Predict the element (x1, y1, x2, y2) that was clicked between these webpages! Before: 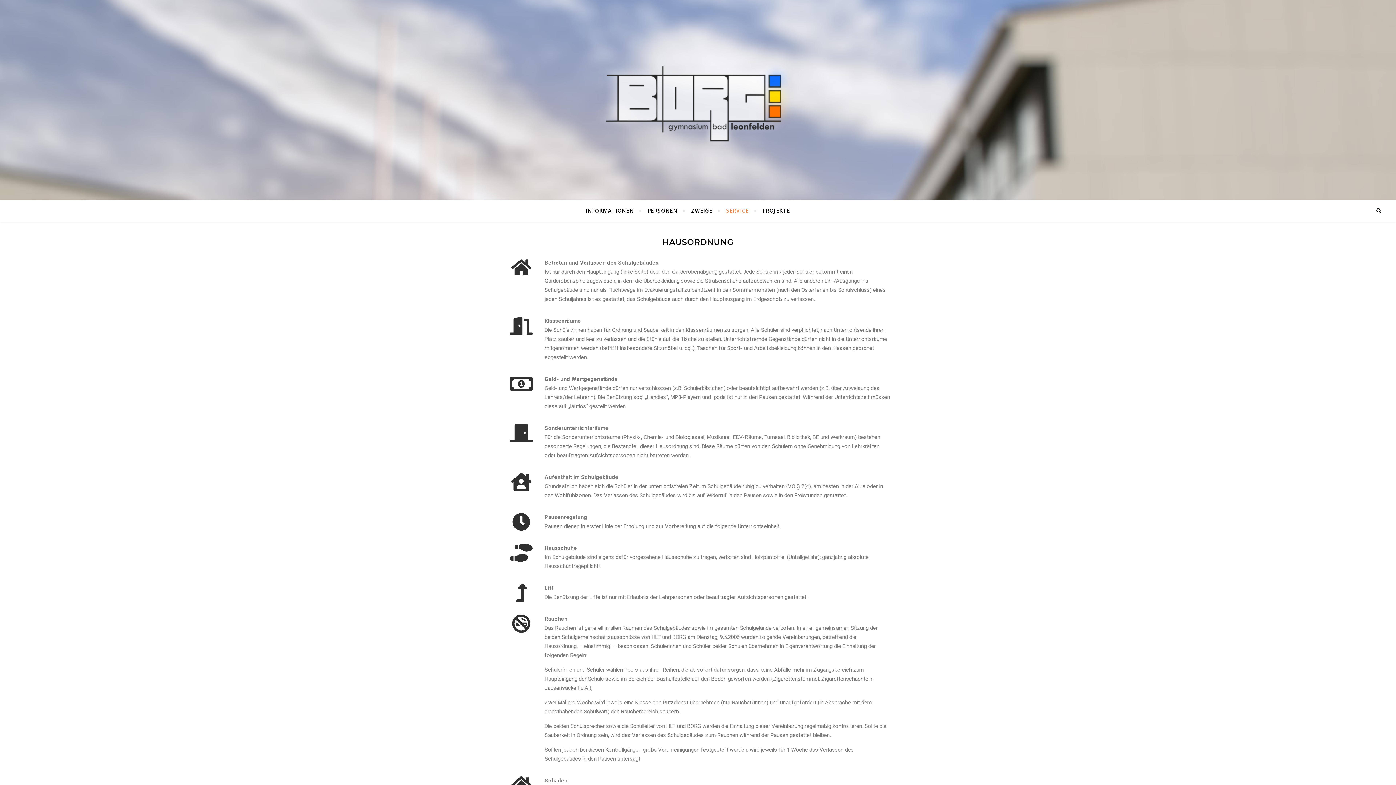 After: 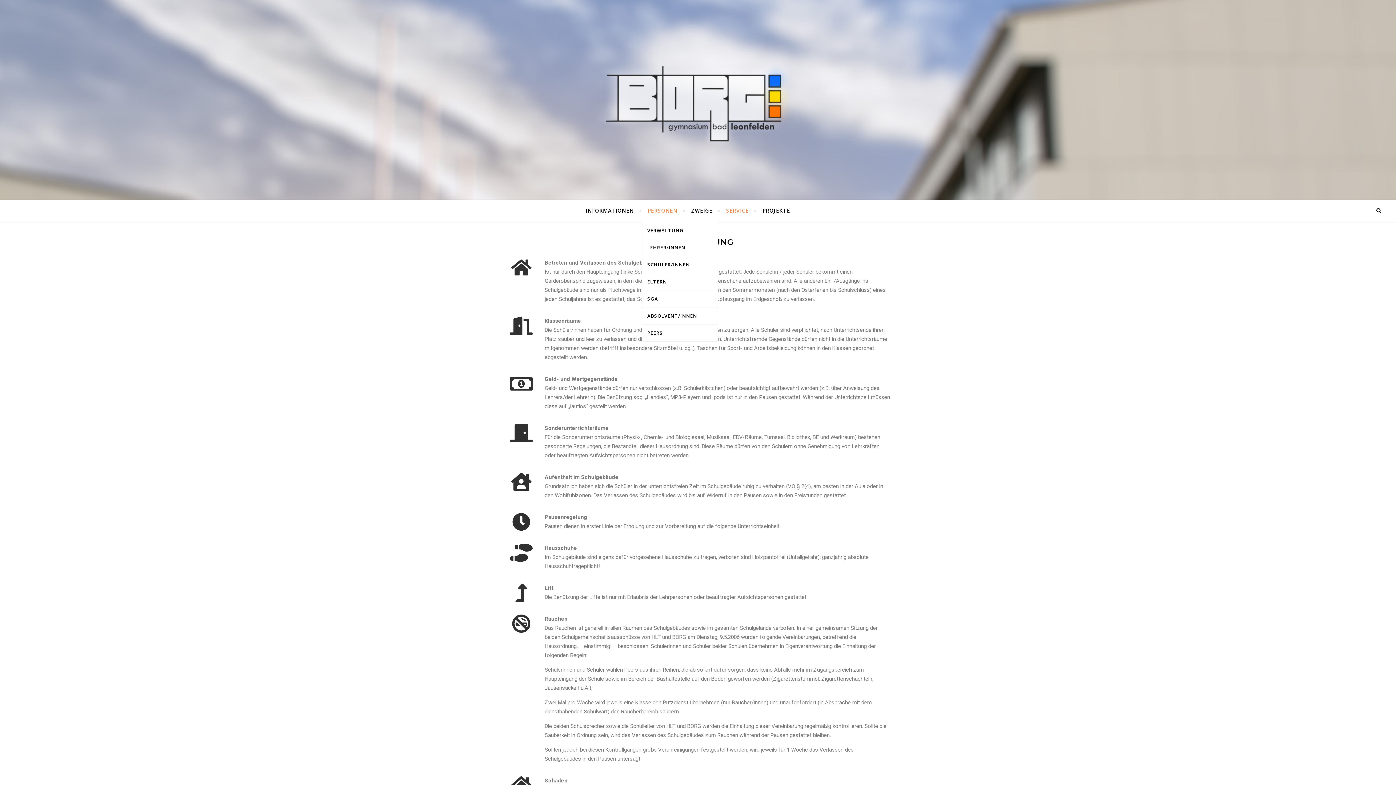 Action: label: PERSONEN bbox: (641, 200, 683, 221)